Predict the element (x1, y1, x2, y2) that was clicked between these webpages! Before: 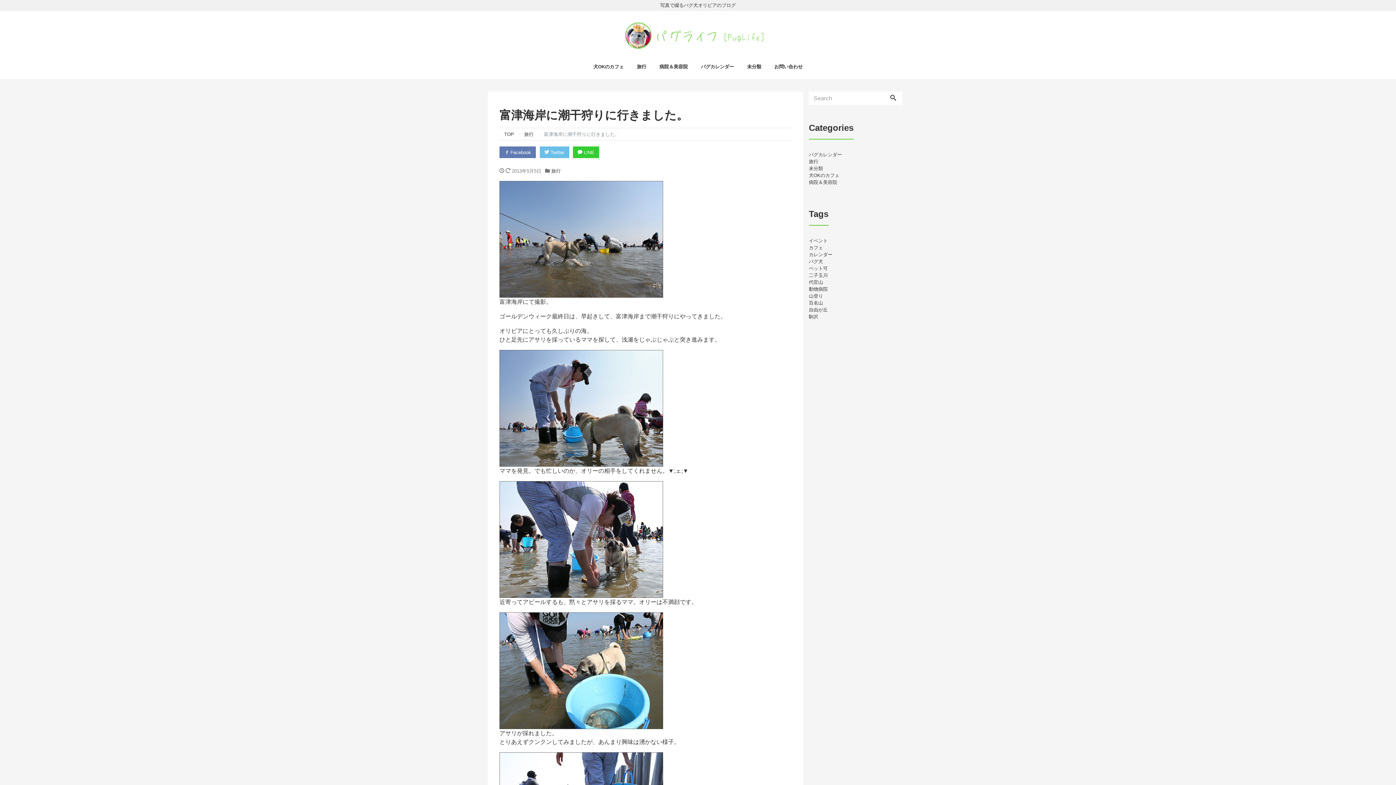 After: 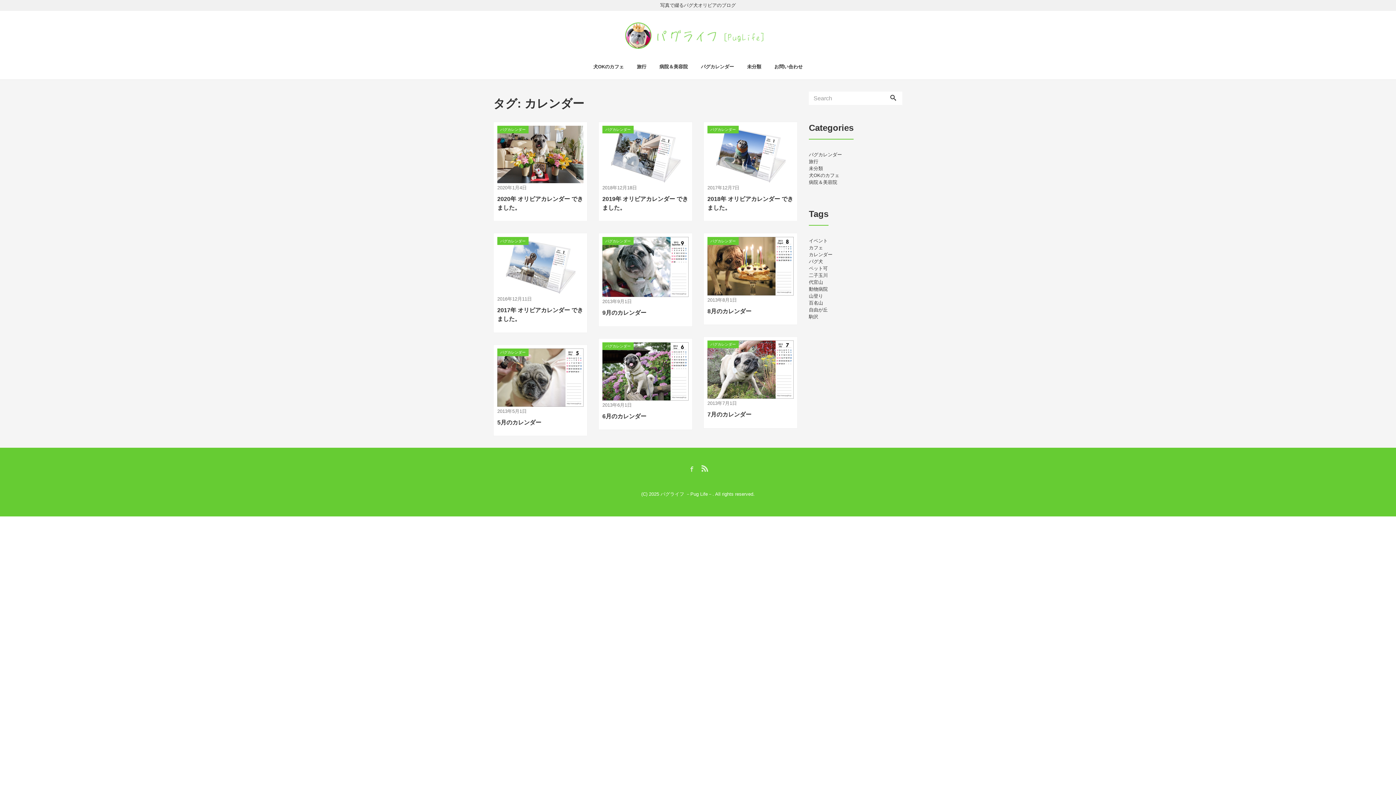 Action: label: カレンダー bbox: (809, 252, 832, 257)